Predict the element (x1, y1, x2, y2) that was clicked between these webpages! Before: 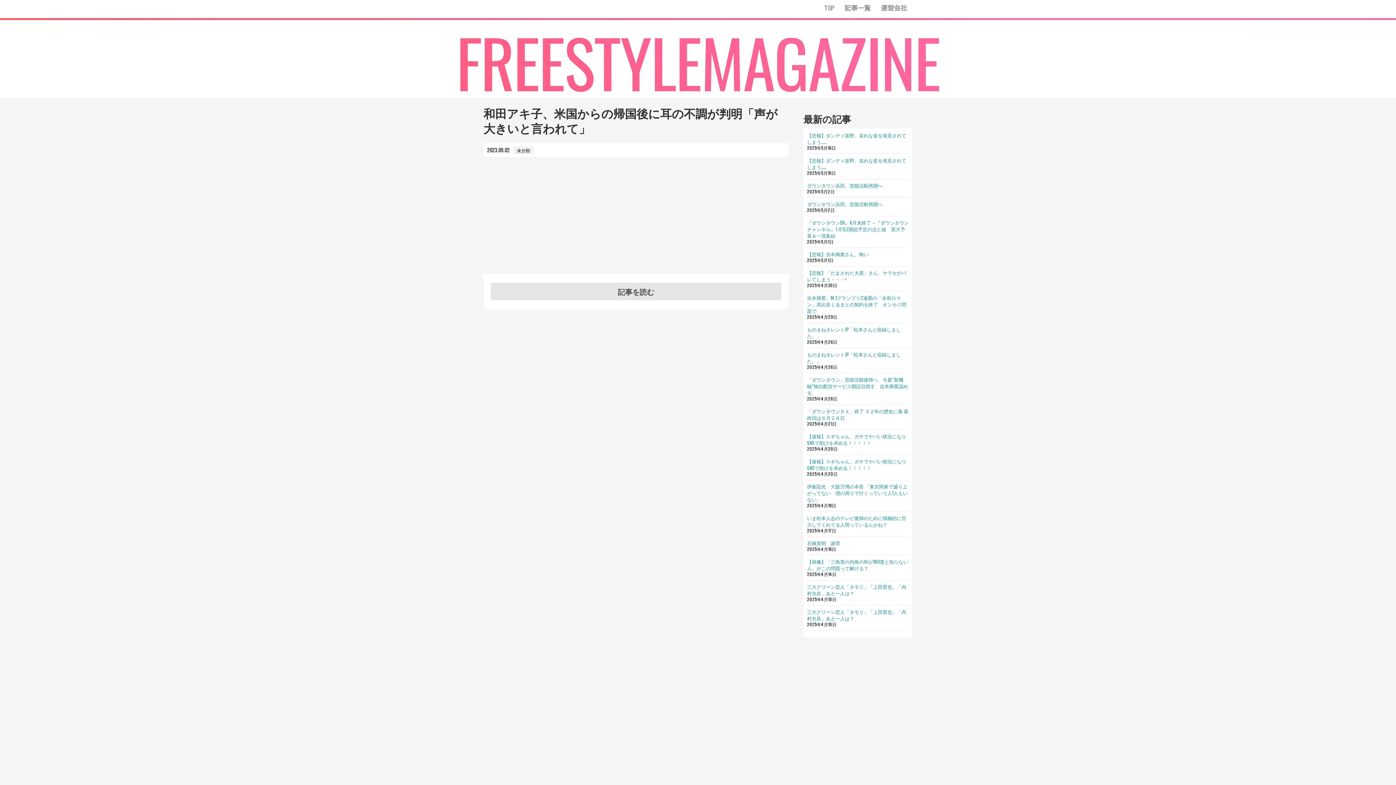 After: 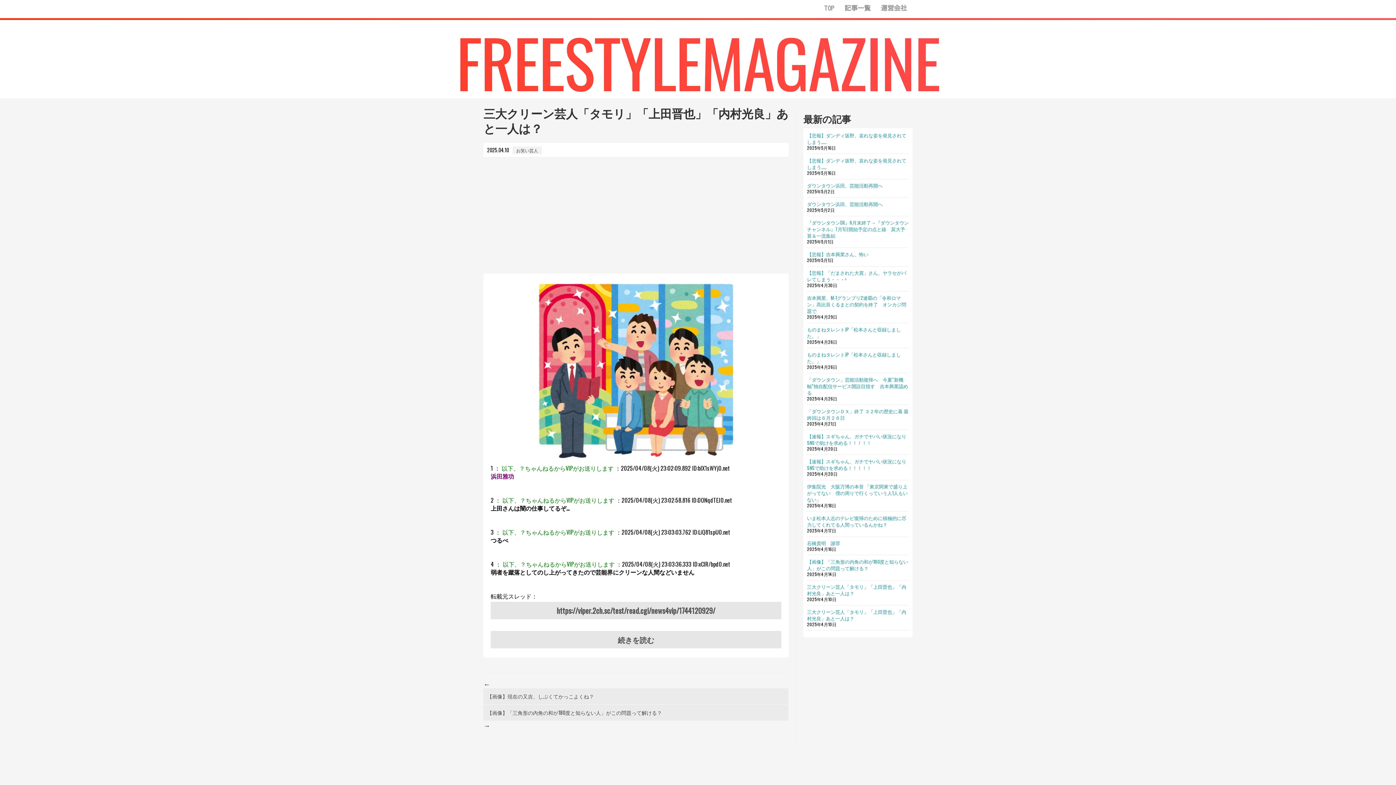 Action: label: 三大クリーン芸人「タモリ」「上田晋也」「内村光良」あと一人は？ bbox: (807, 608, 906, 622)